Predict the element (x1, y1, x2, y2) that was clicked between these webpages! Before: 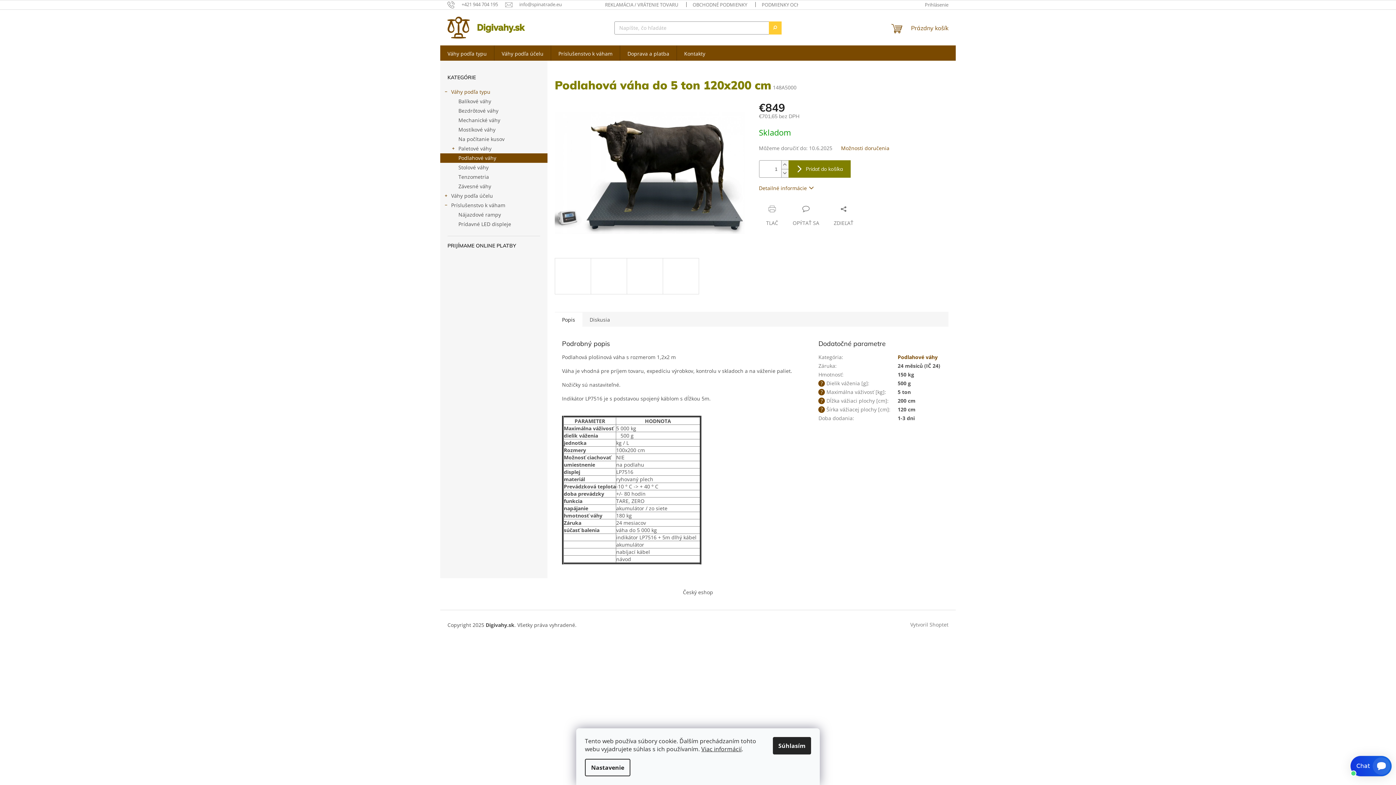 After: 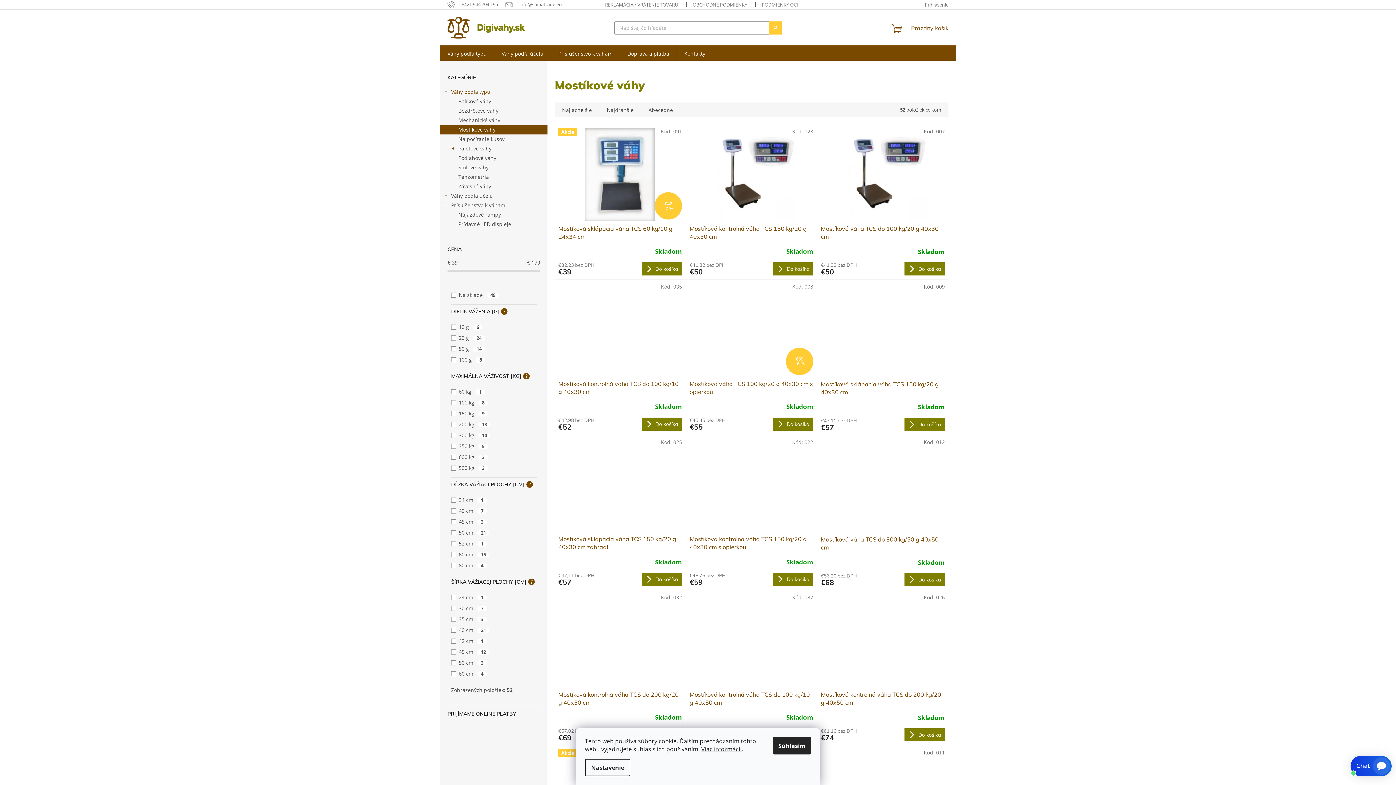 Action: label: Mostíkové váhy bbox: (440, 125, 547, 134)